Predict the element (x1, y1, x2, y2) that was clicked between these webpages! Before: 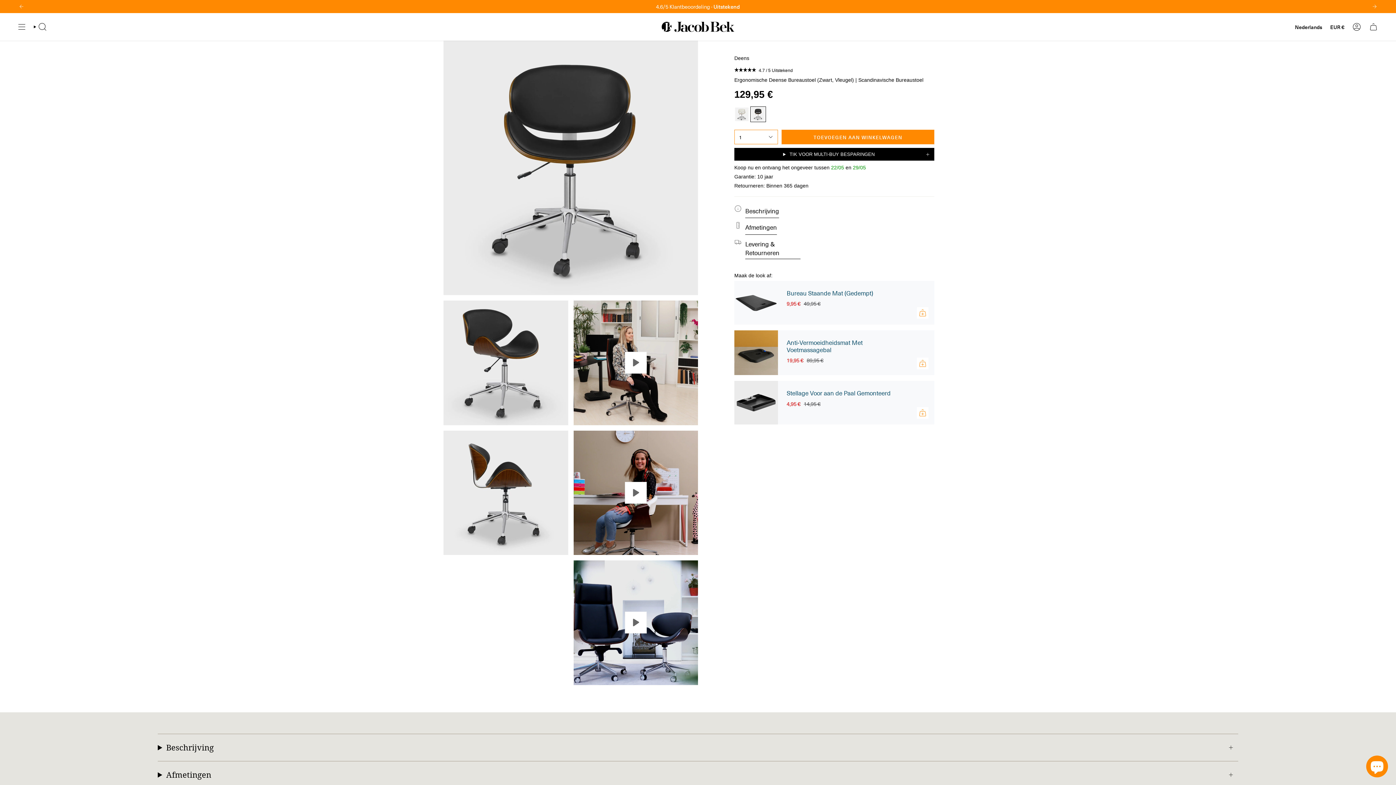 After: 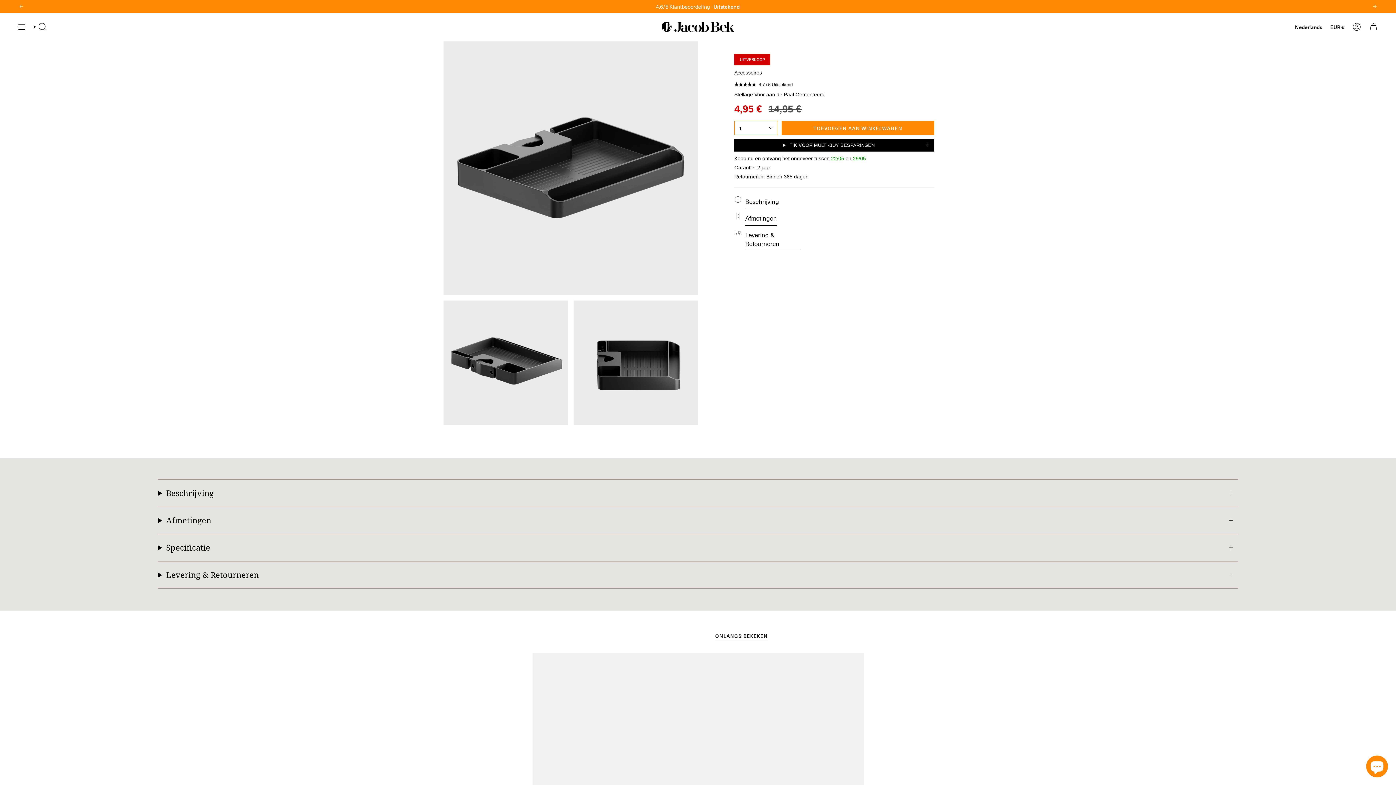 Action: label: Stellage Voor aan de Paal Gemonteerd bbox: (734, 381, 778, 424)